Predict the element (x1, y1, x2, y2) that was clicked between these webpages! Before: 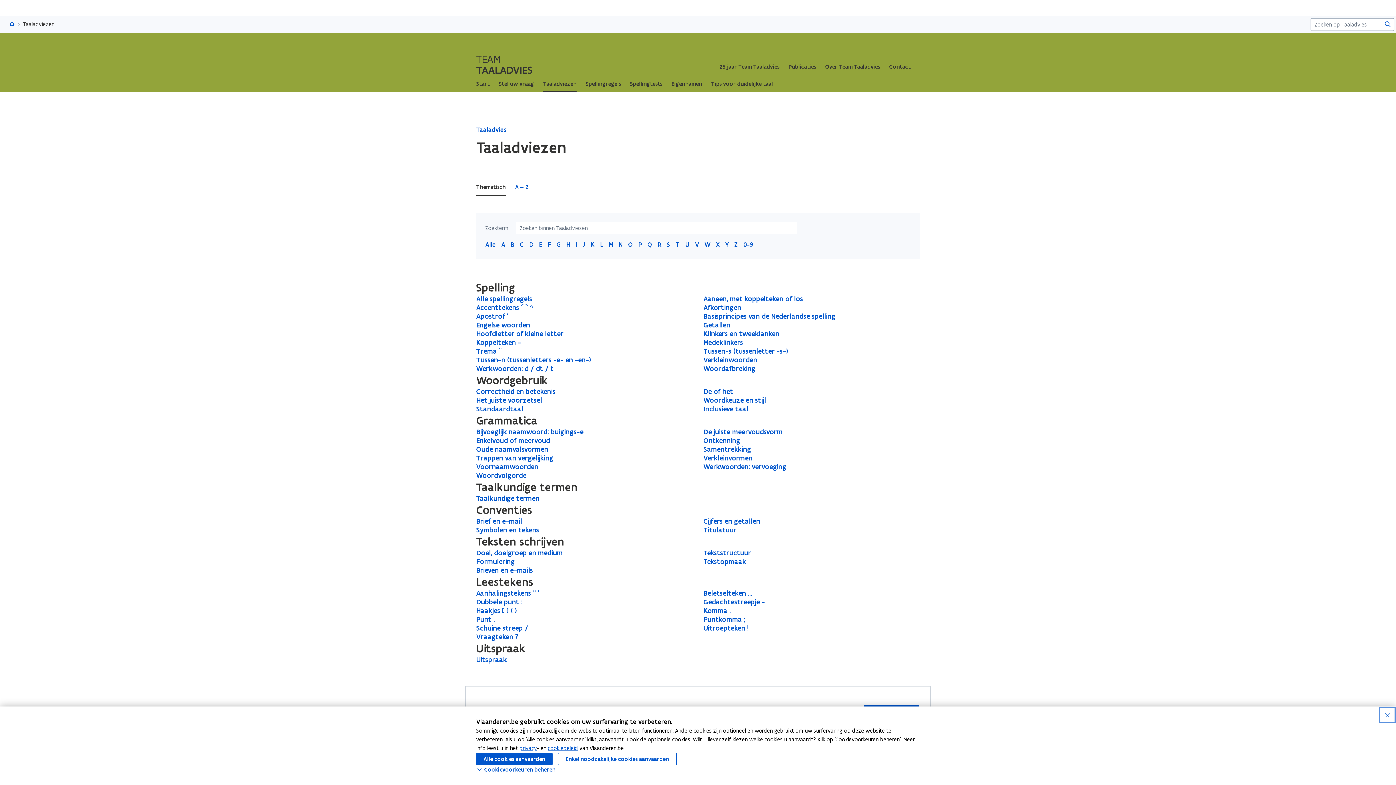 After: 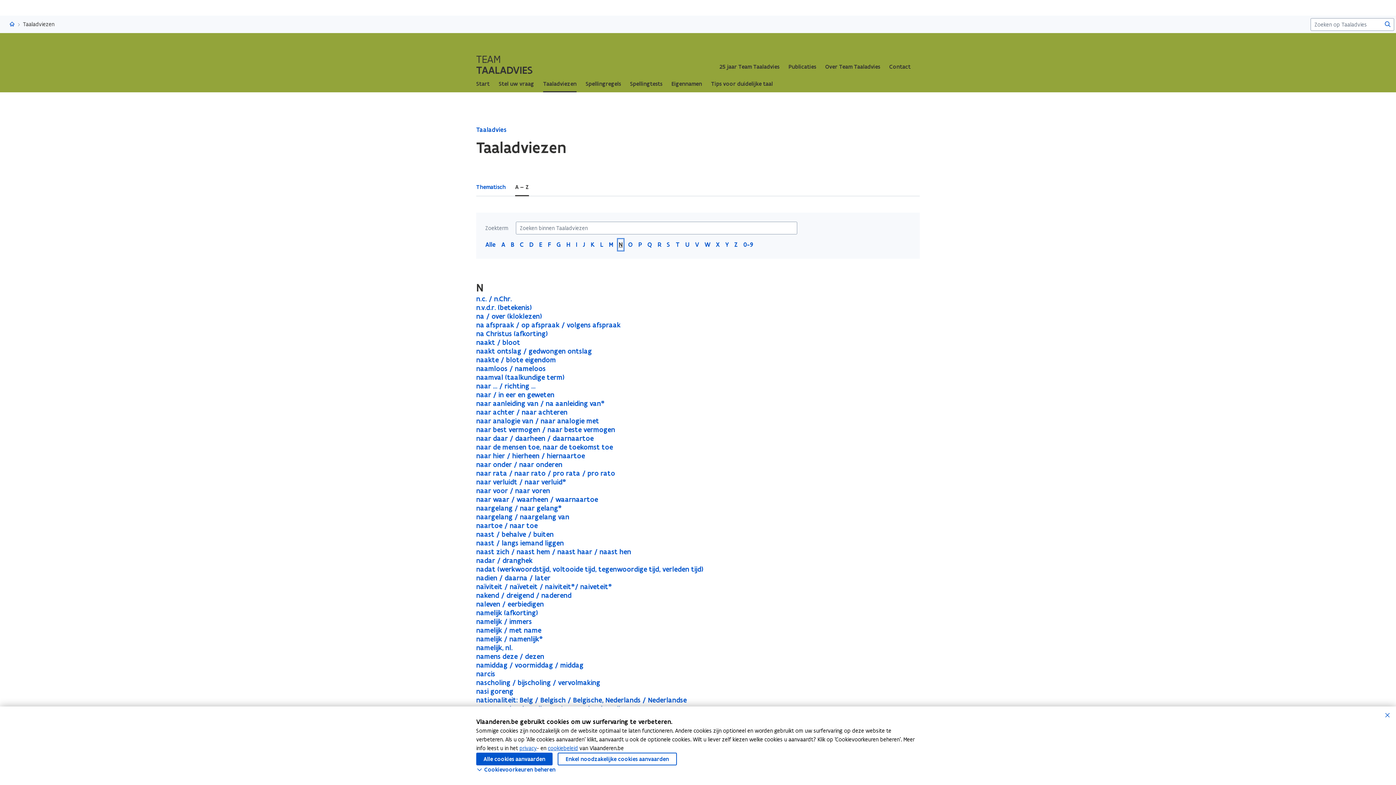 Action: bbox: (618, 240, 622, 249) label: N